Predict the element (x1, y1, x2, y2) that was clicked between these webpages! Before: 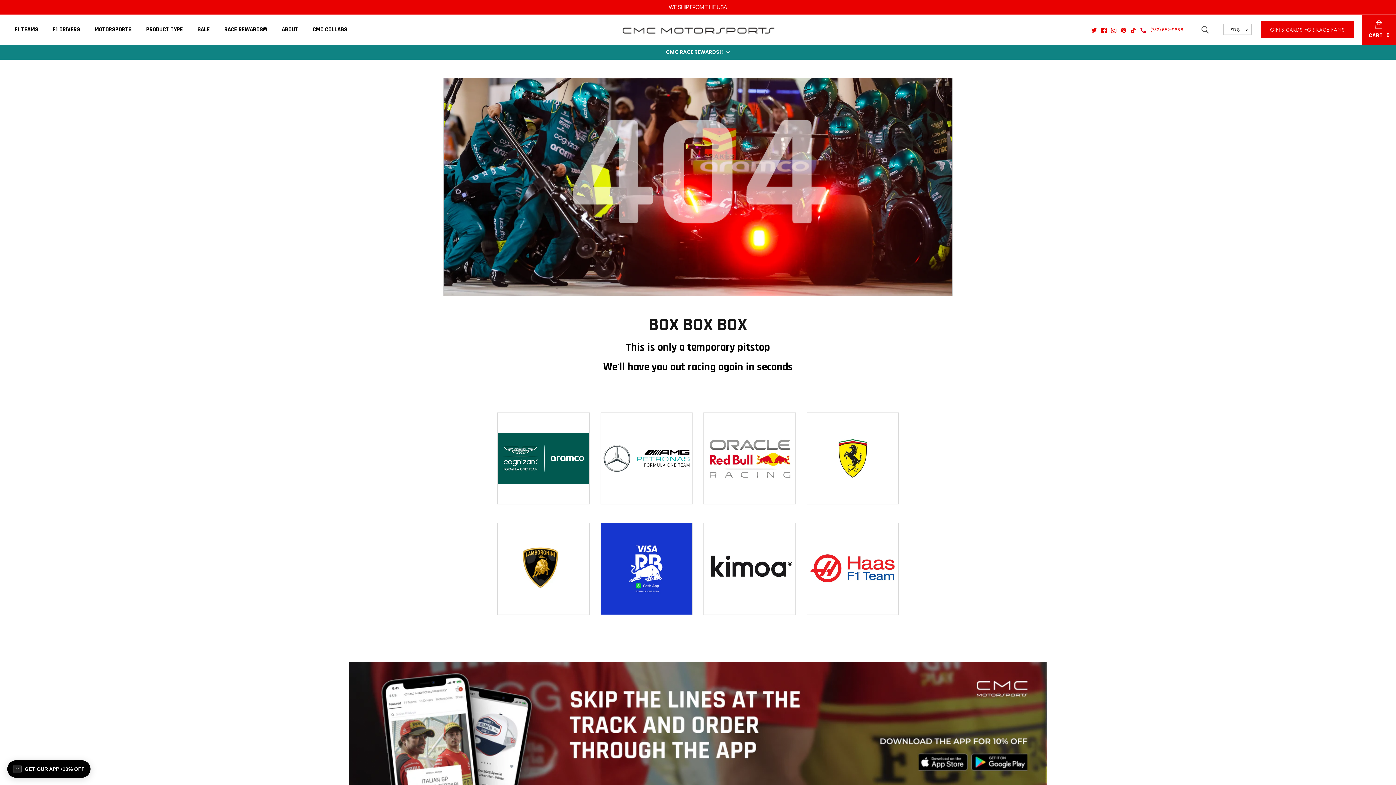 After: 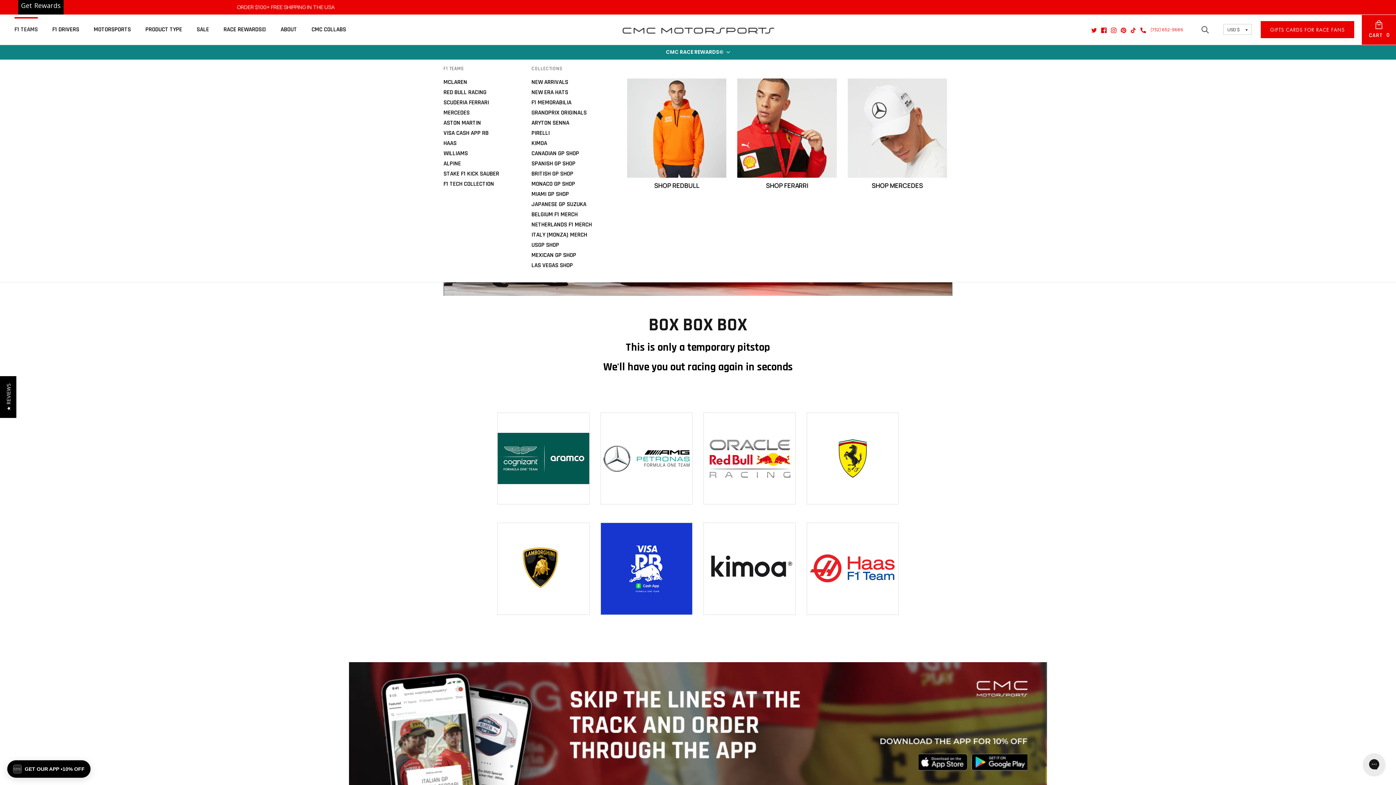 Action: label: F1 TEAMS bbox: (8, 16, 44, 42)